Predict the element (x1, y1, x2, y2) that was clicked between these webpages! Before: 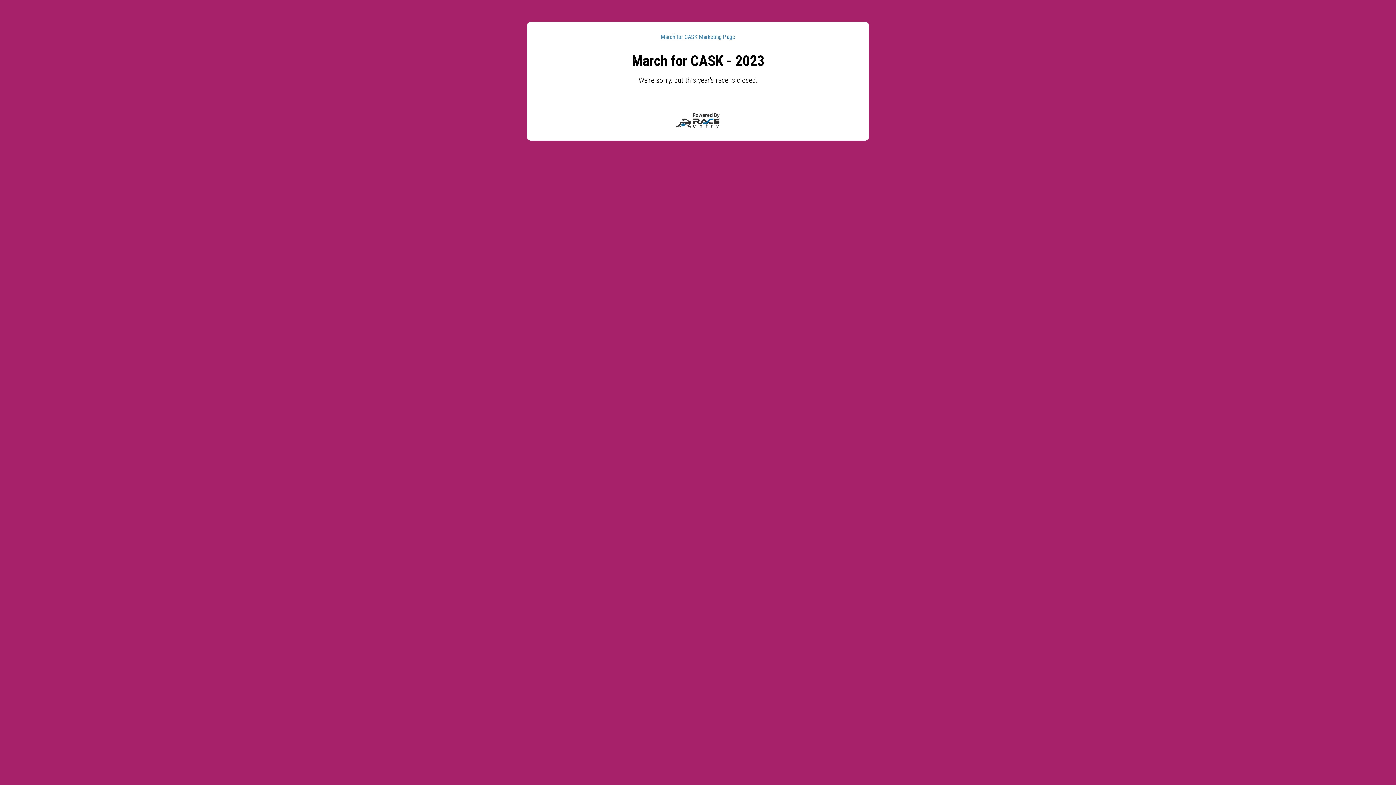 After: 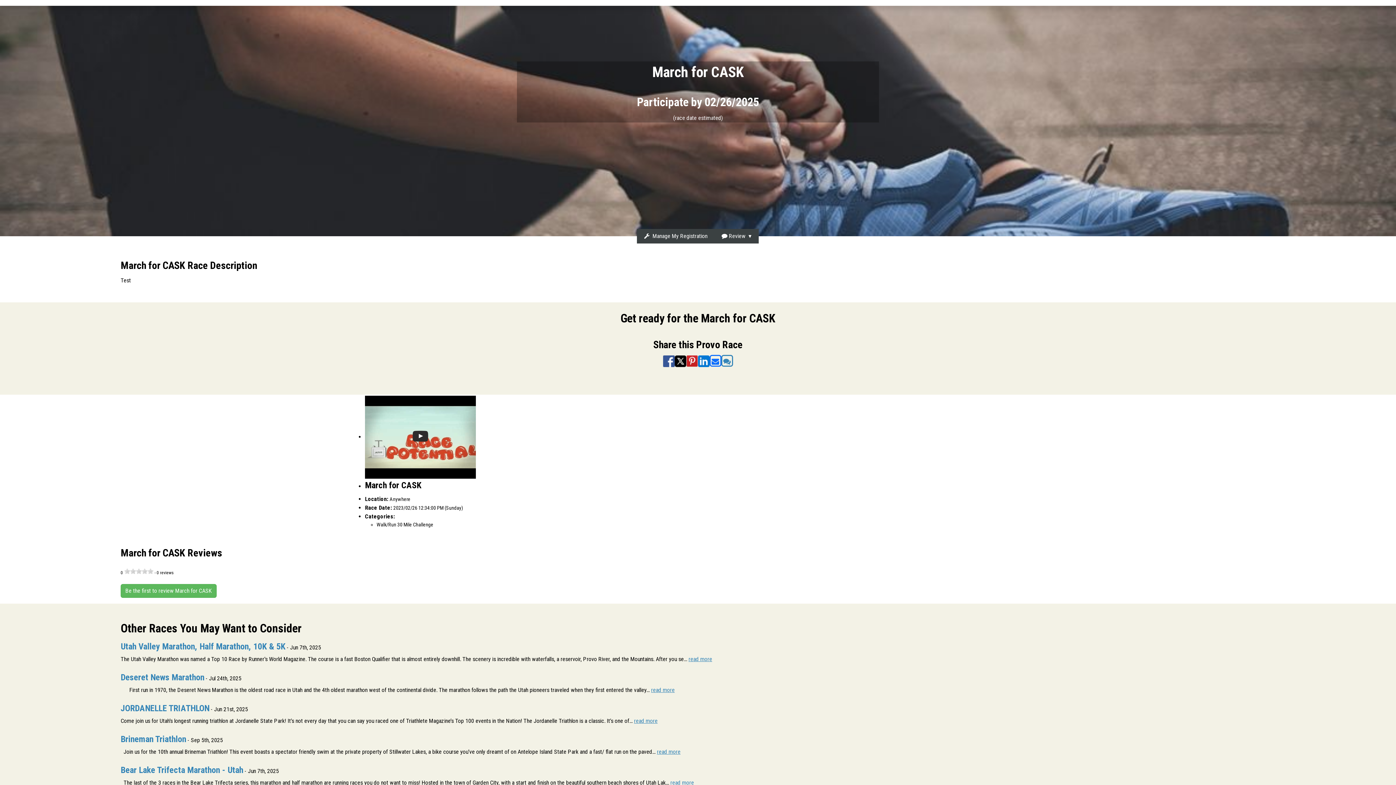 Action: label: March for CASK Marketing Page bbox: (661, 33, 735, 40)